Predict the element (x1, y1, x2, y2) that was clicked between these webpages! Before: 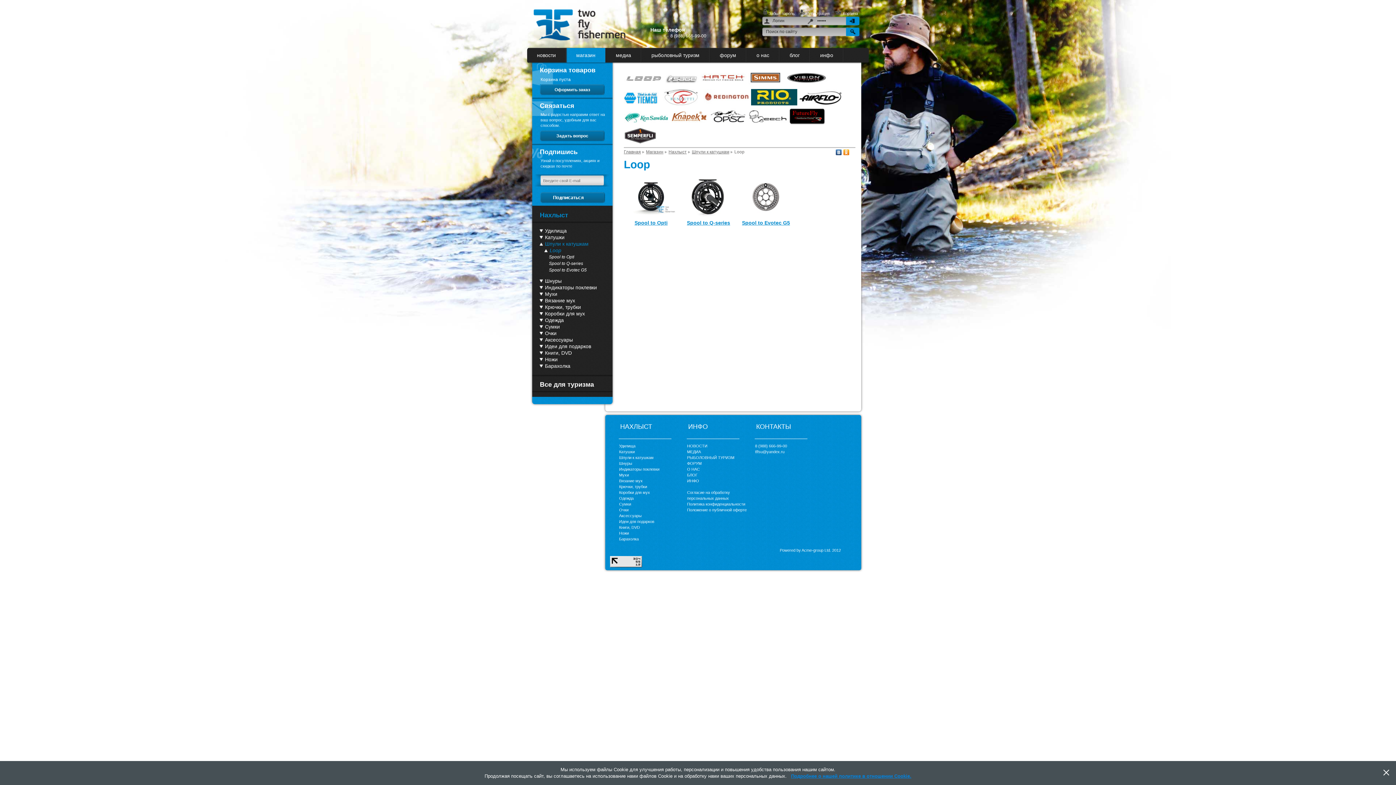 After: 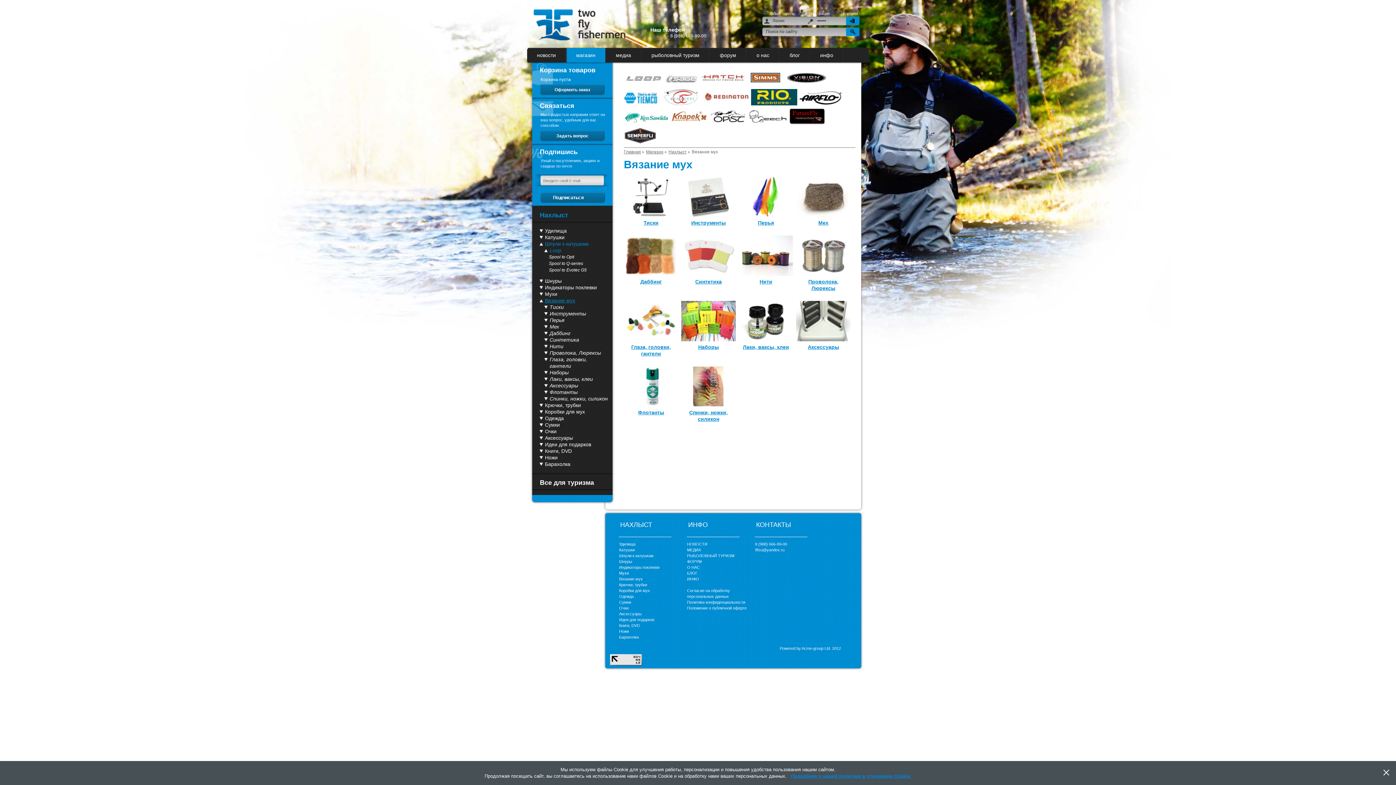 Action: bbox: (545, 297, 577, 303) label: Вязание мух